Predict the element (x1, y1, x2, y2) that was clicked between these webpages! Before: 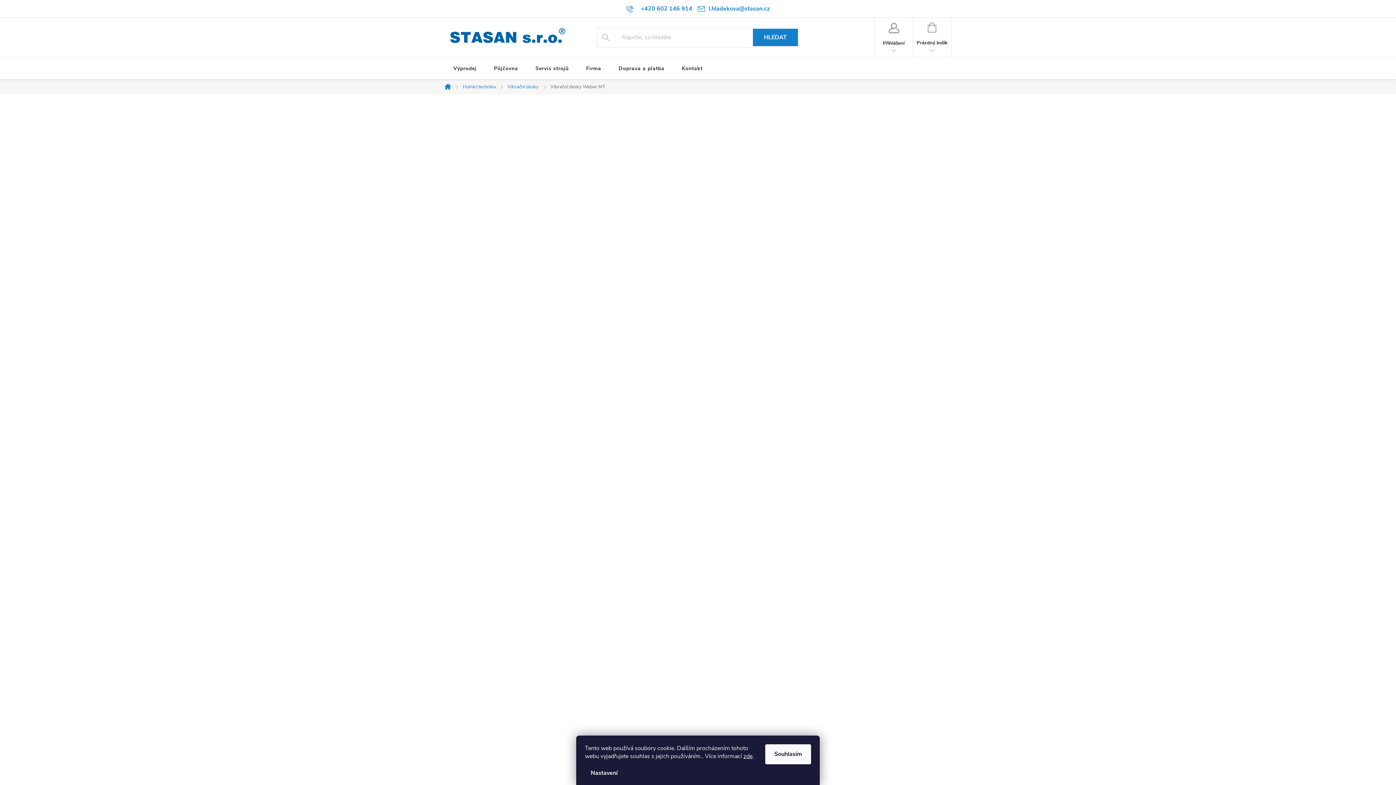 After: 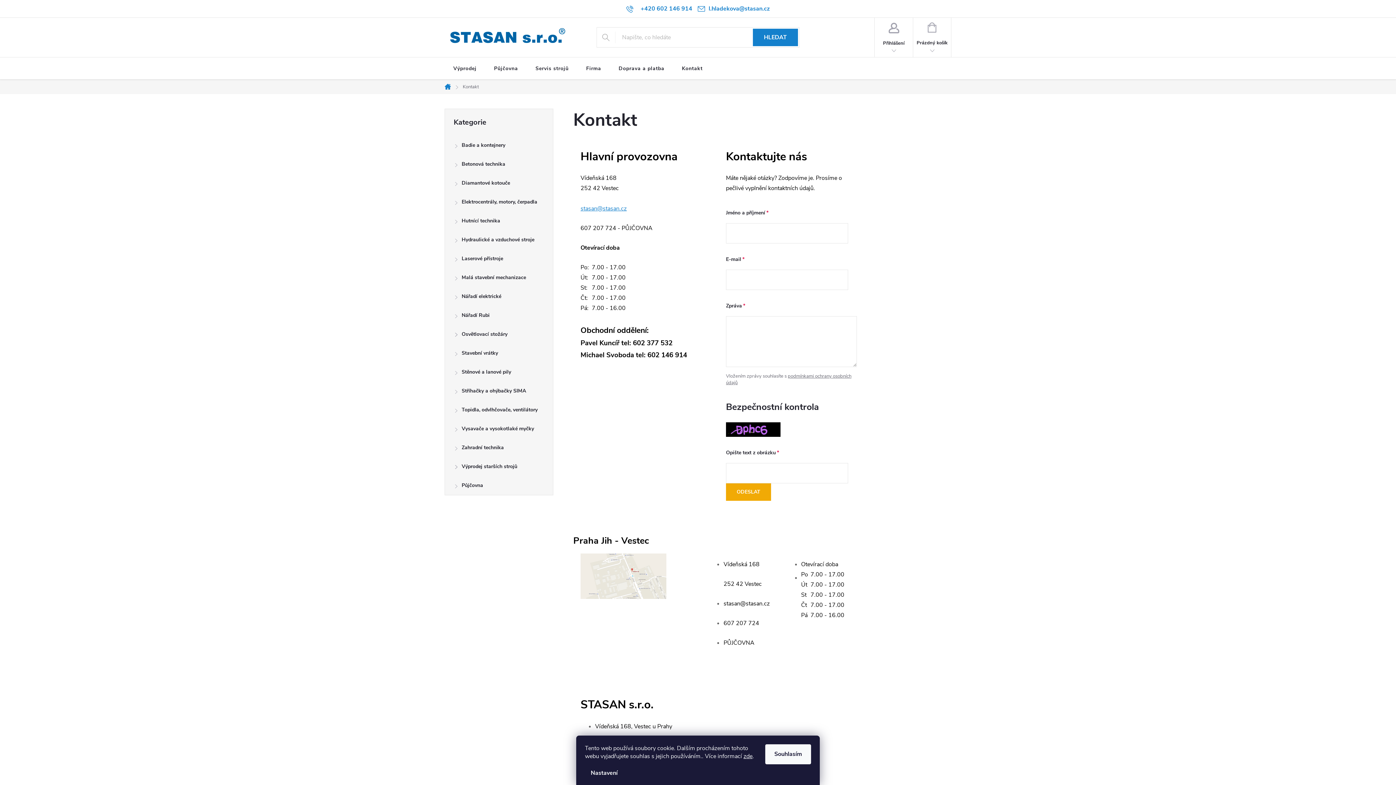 Action: bbox: (673, 57, 711, 80) label: Kontakt